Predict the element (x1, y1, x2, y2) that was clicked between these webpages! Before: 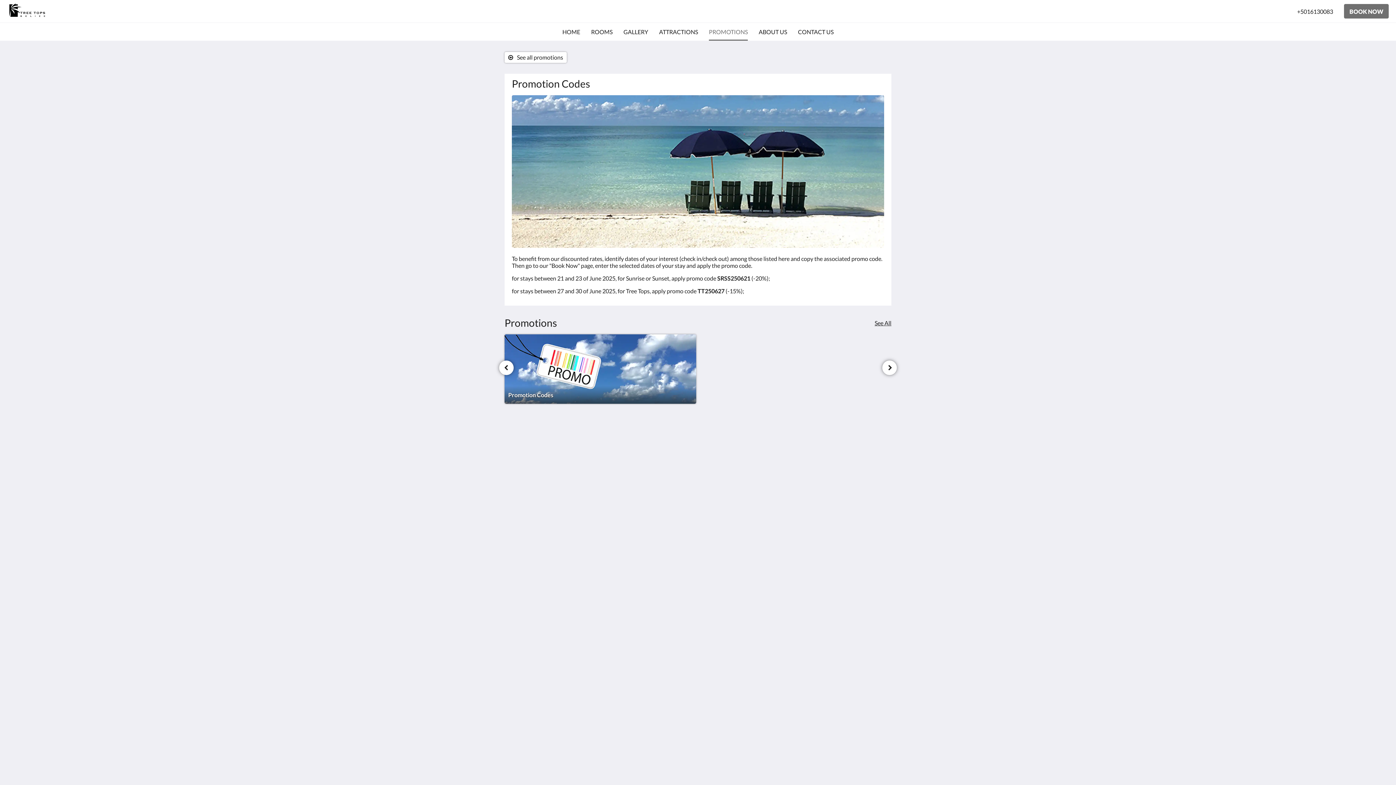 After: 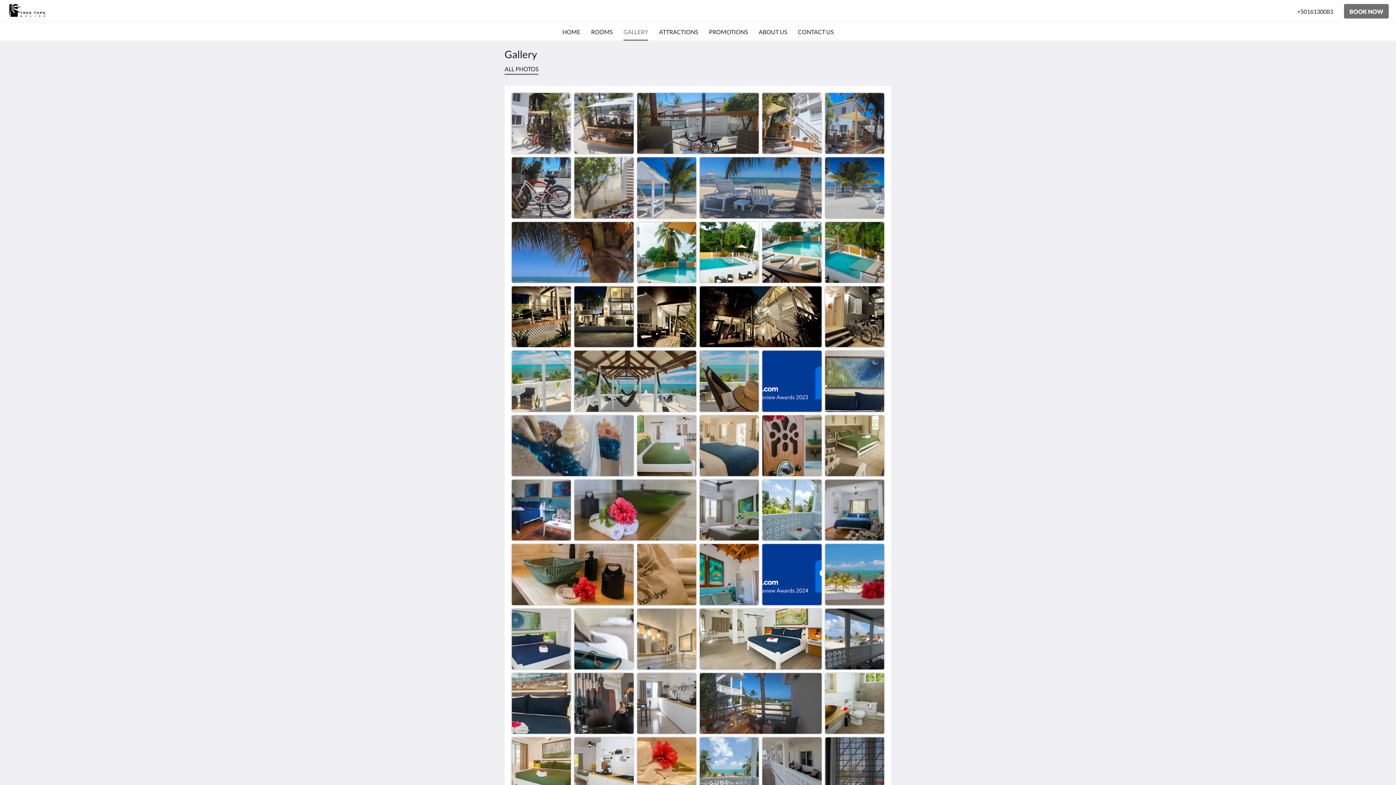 Action: label: GALLERY bbox: (623, 22, 648, 41)